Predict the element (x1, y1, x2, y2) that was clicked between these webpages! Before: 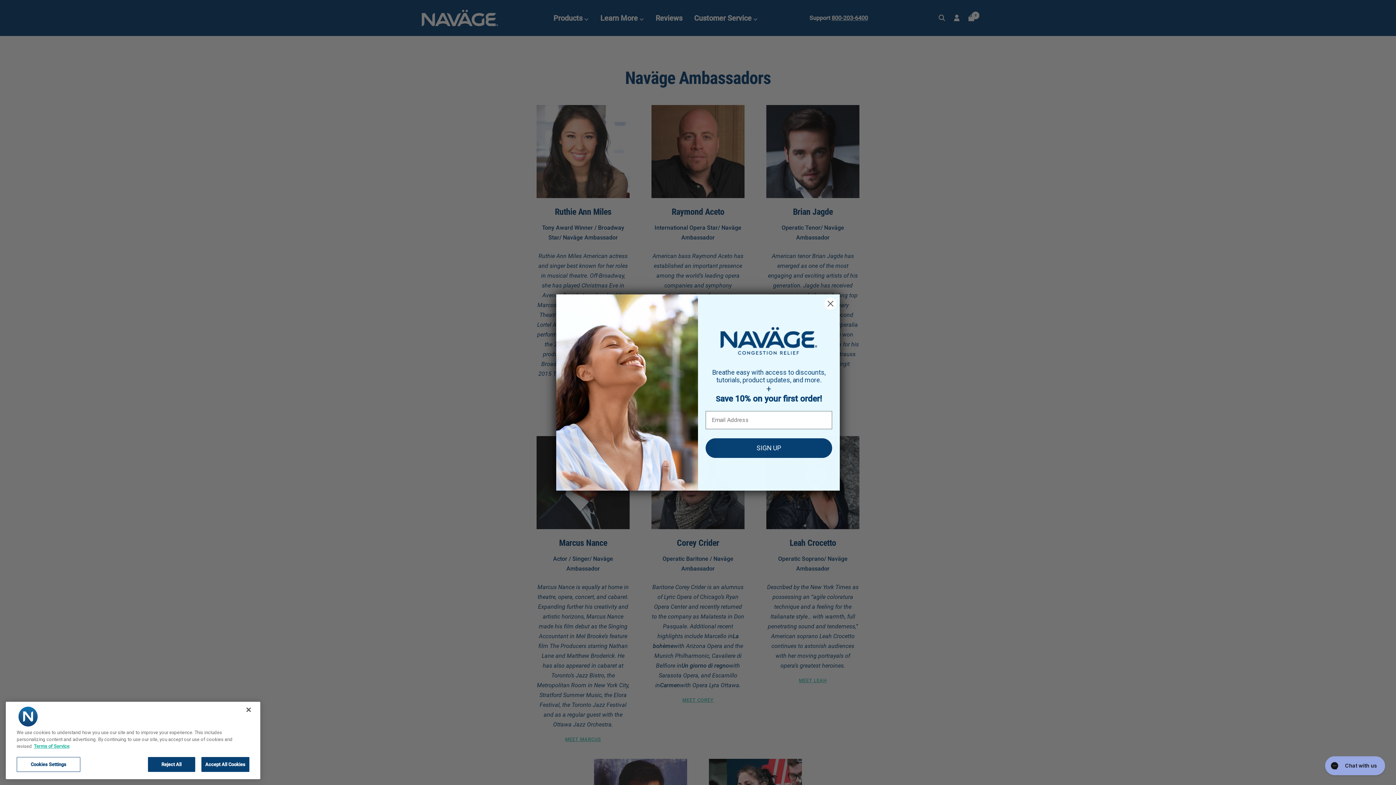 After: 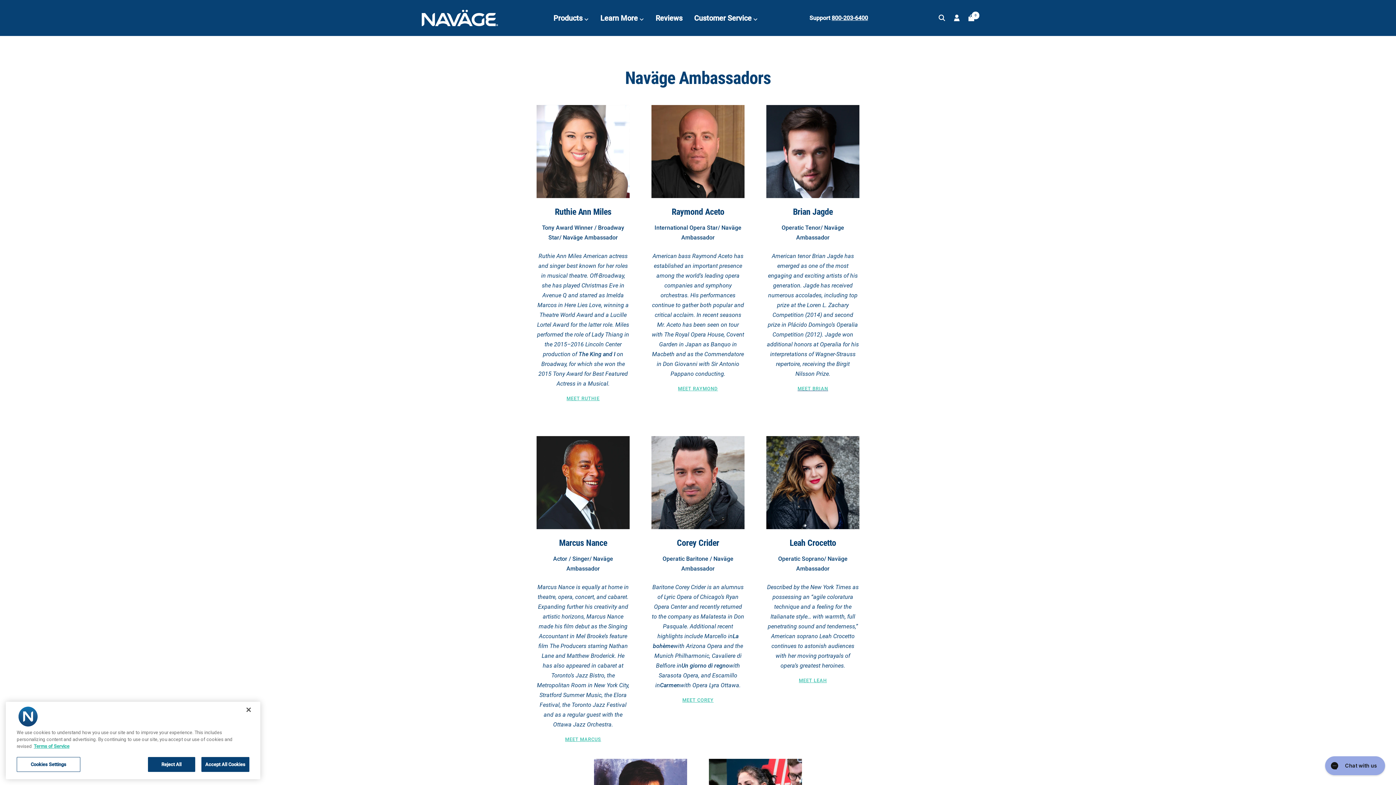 Action: bbox: (824, 297, 837, 310) label: Close dialog